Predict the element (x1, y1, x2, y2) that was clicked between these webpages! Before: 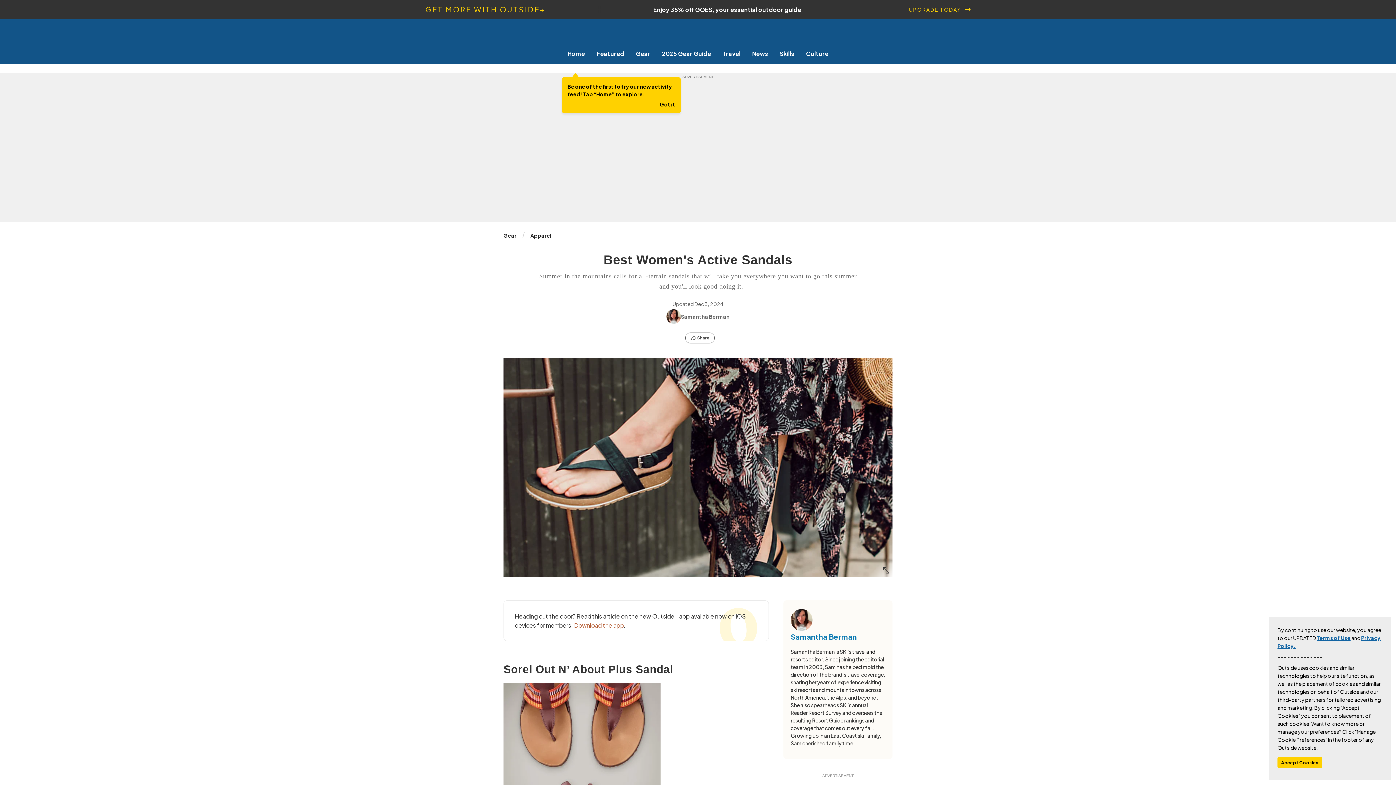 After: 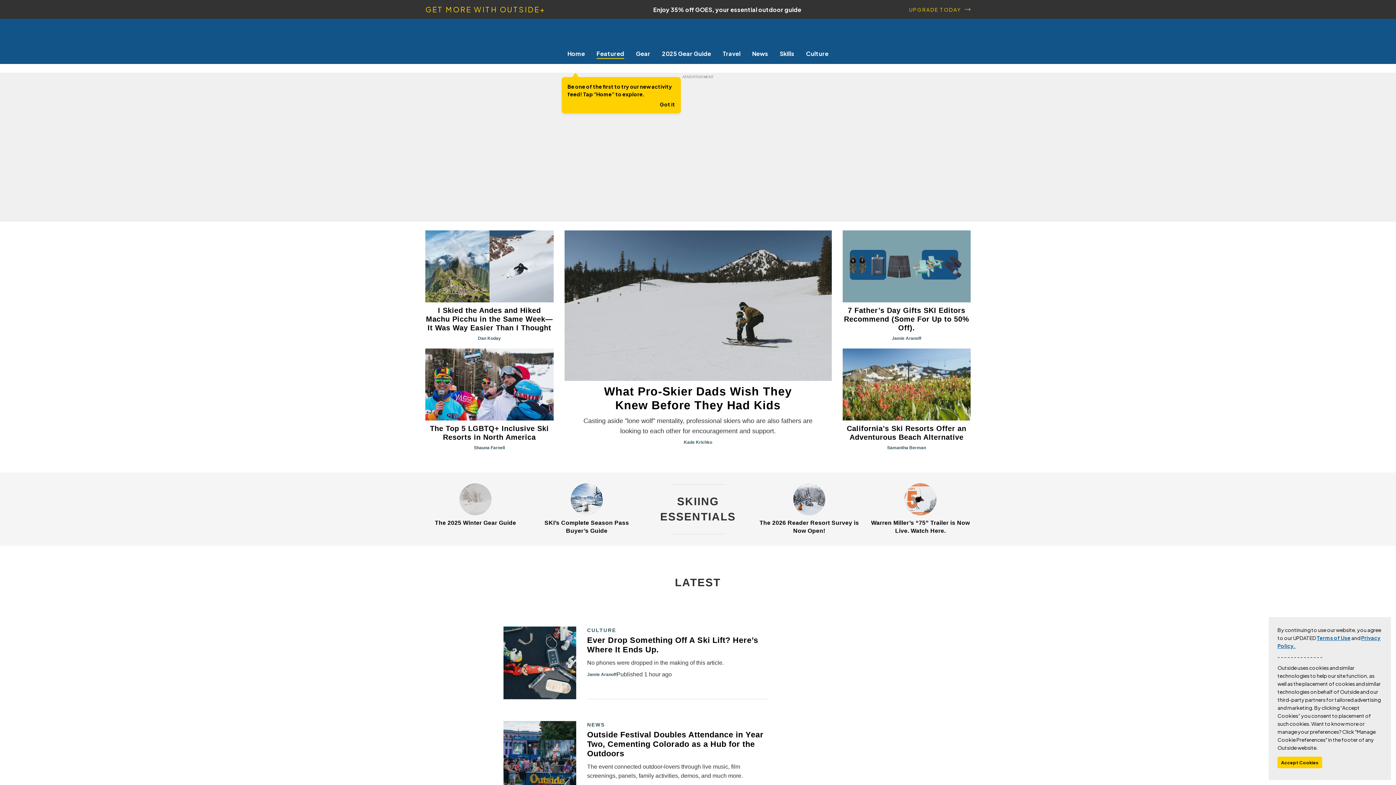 Action: label: Featured bbox: (590, 49, 630, 57)